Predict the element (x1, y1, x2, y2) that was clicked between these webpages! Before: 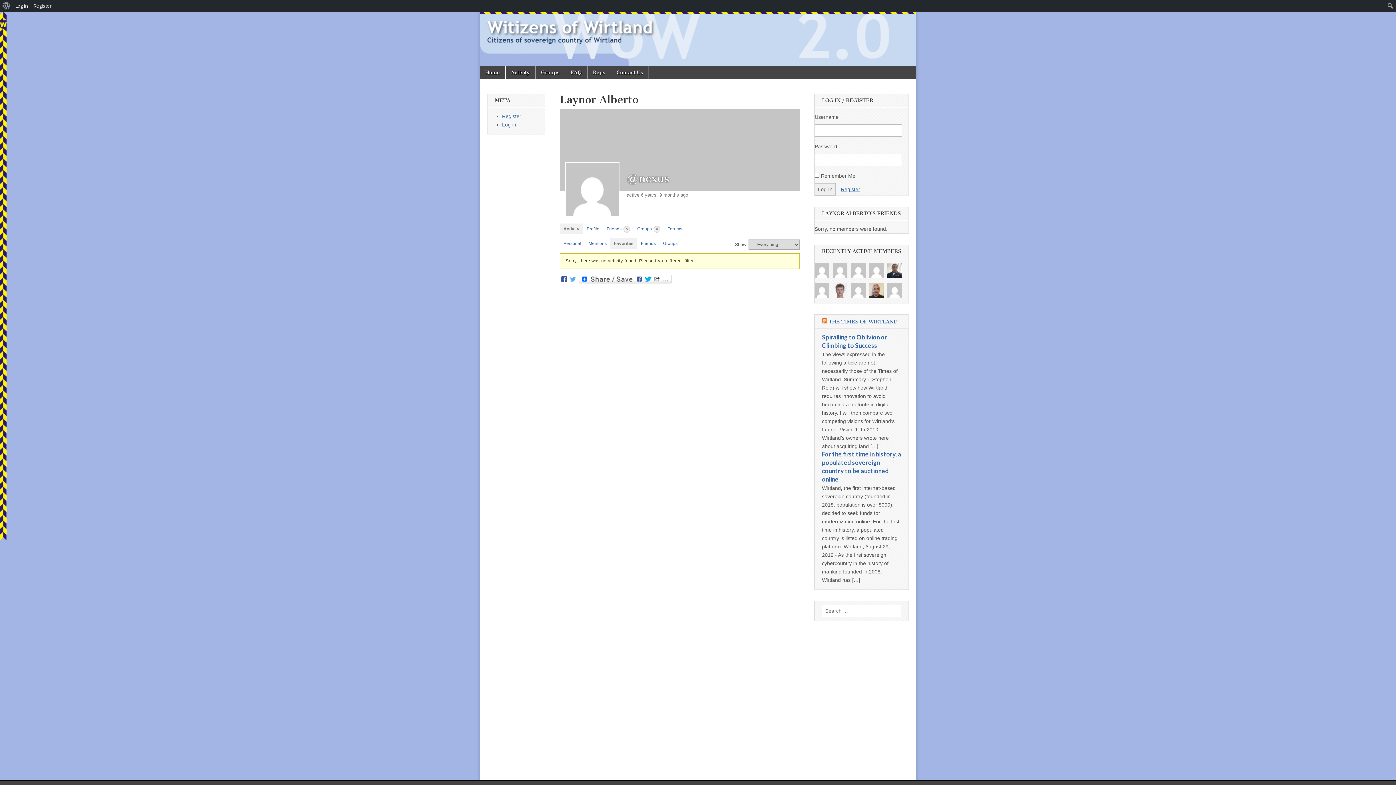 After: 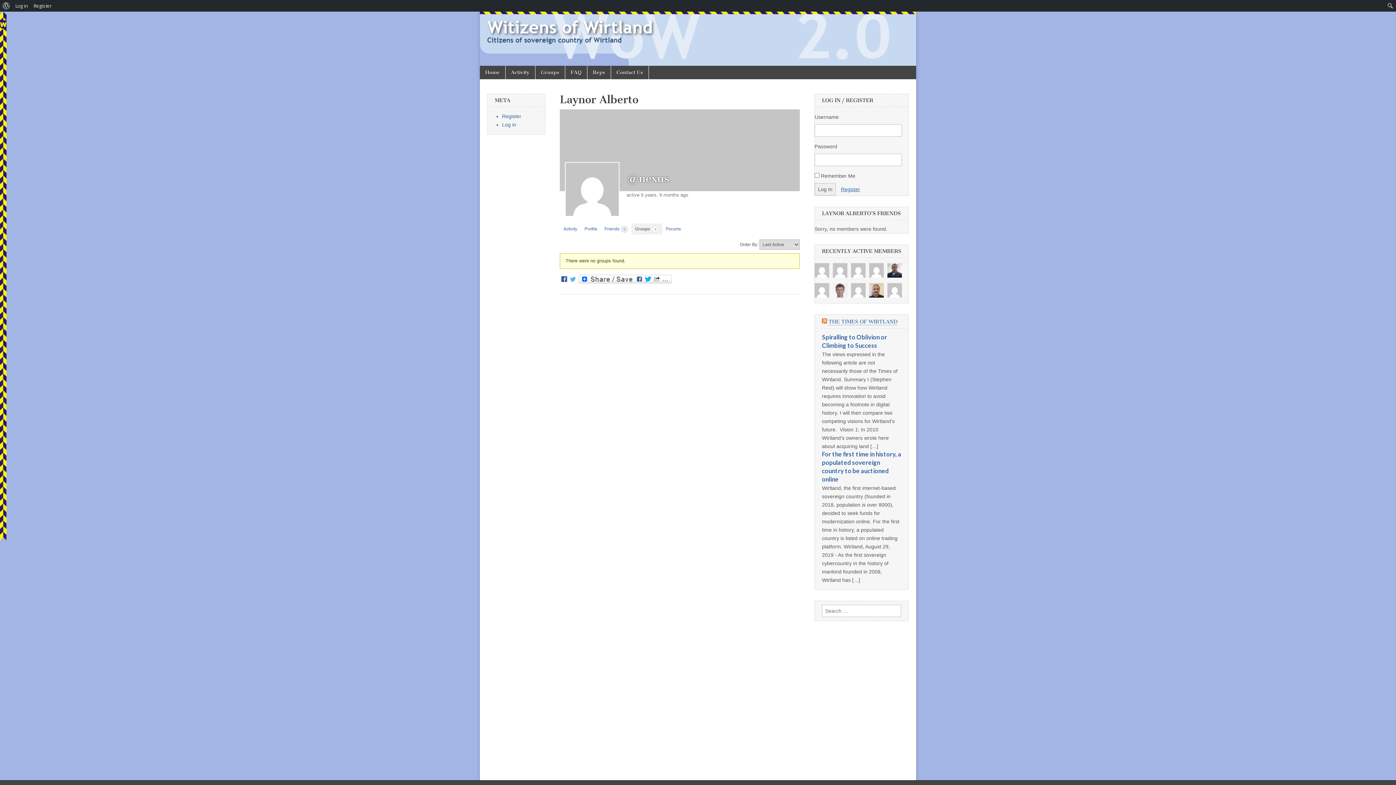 Action: label: Groups 0 bbox: (633, 223, 663, 234)